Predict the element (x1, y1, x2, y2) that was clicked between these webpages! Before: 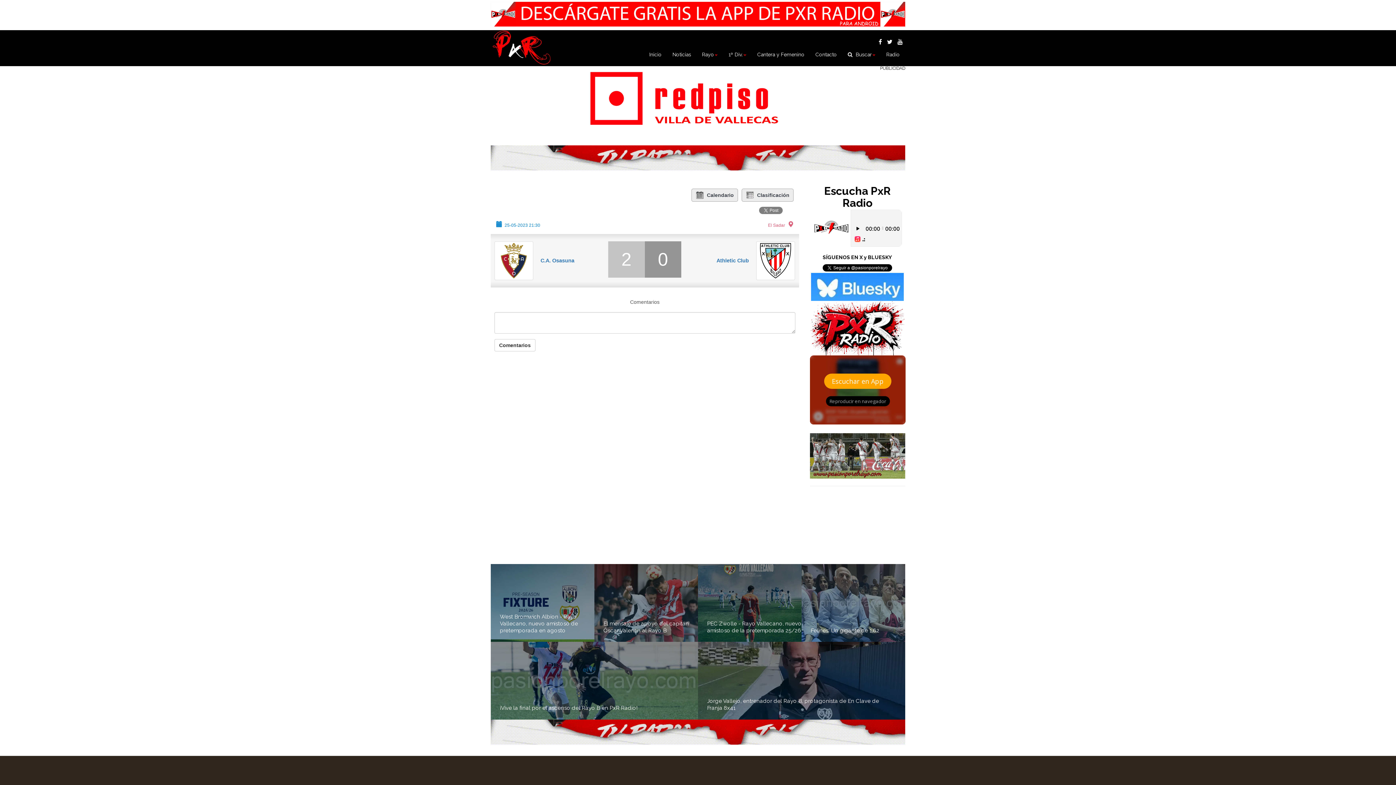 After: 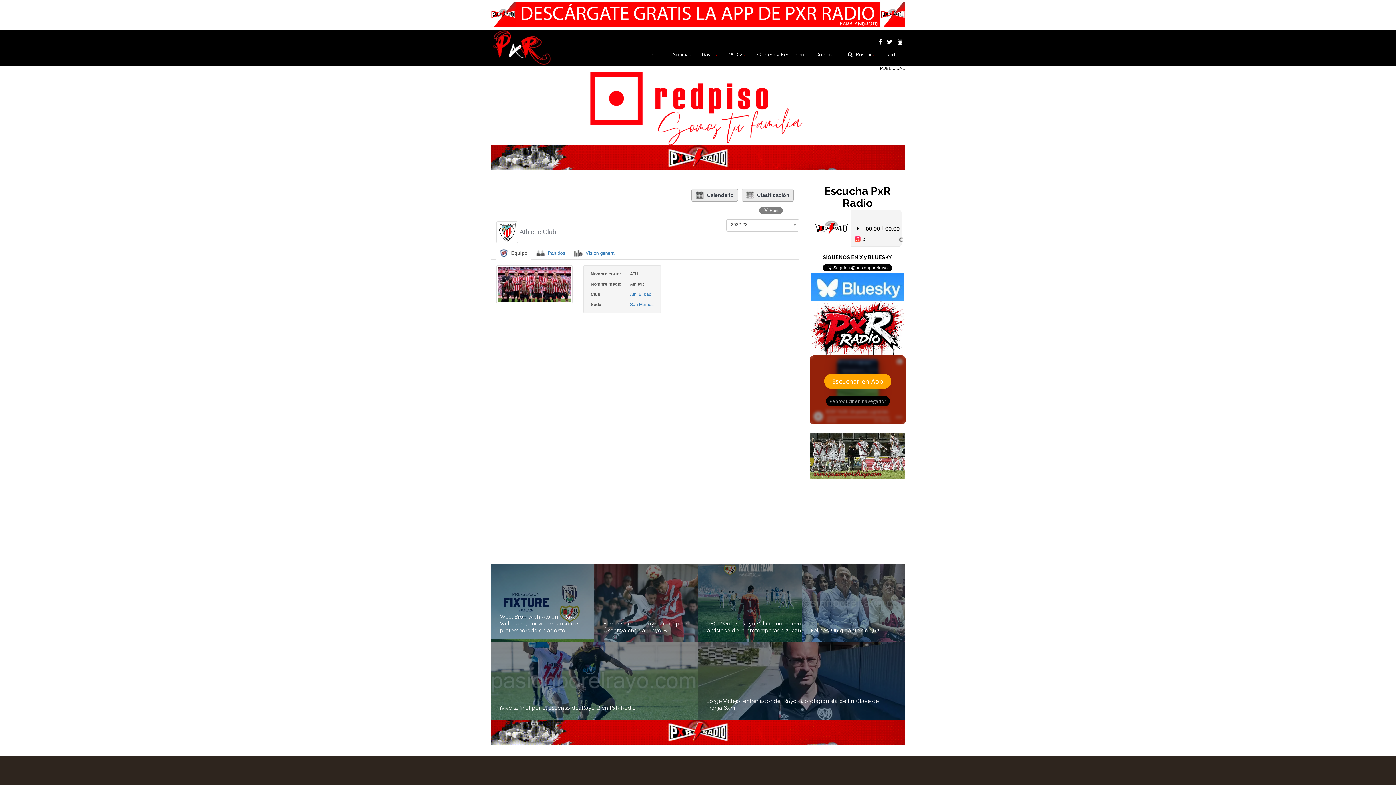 Action: bbox: (756, 257, 795, 263)